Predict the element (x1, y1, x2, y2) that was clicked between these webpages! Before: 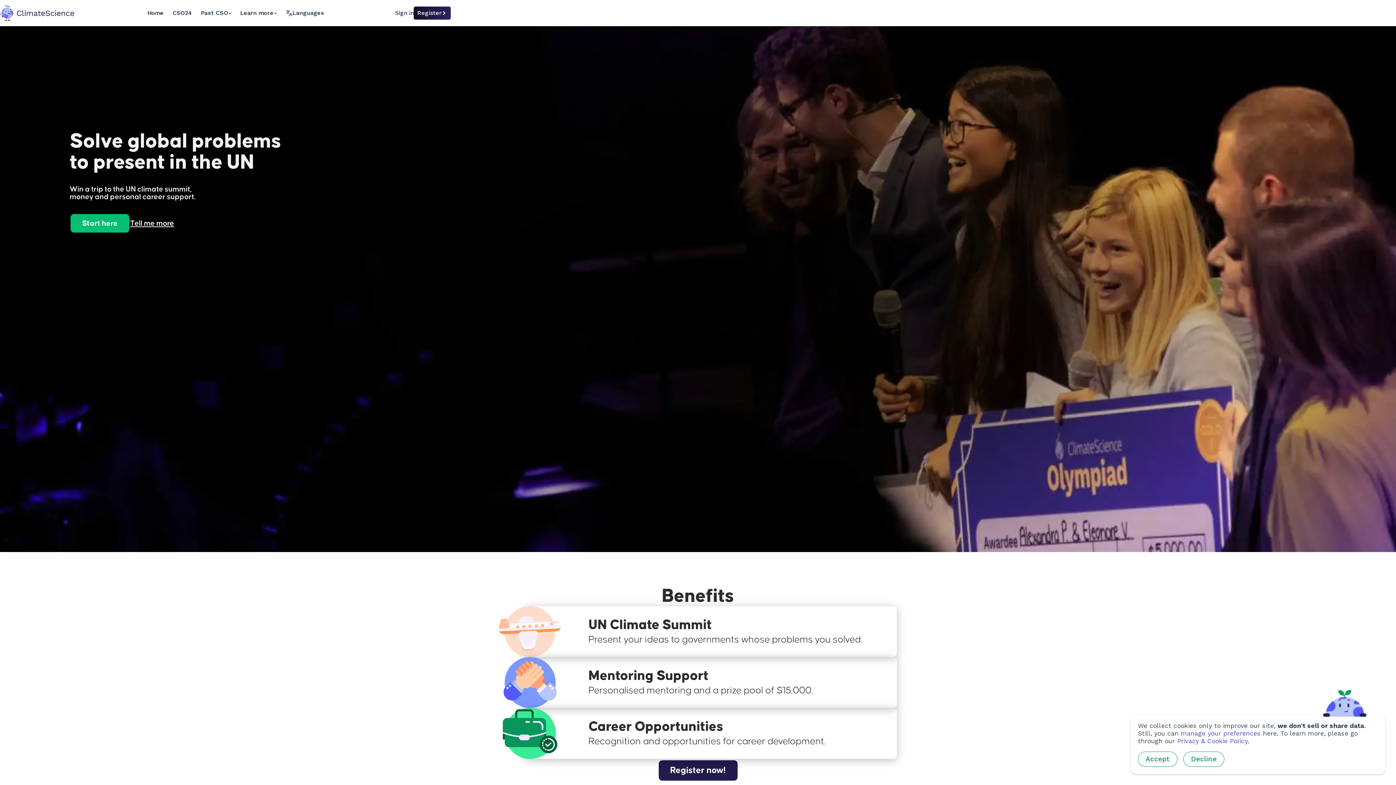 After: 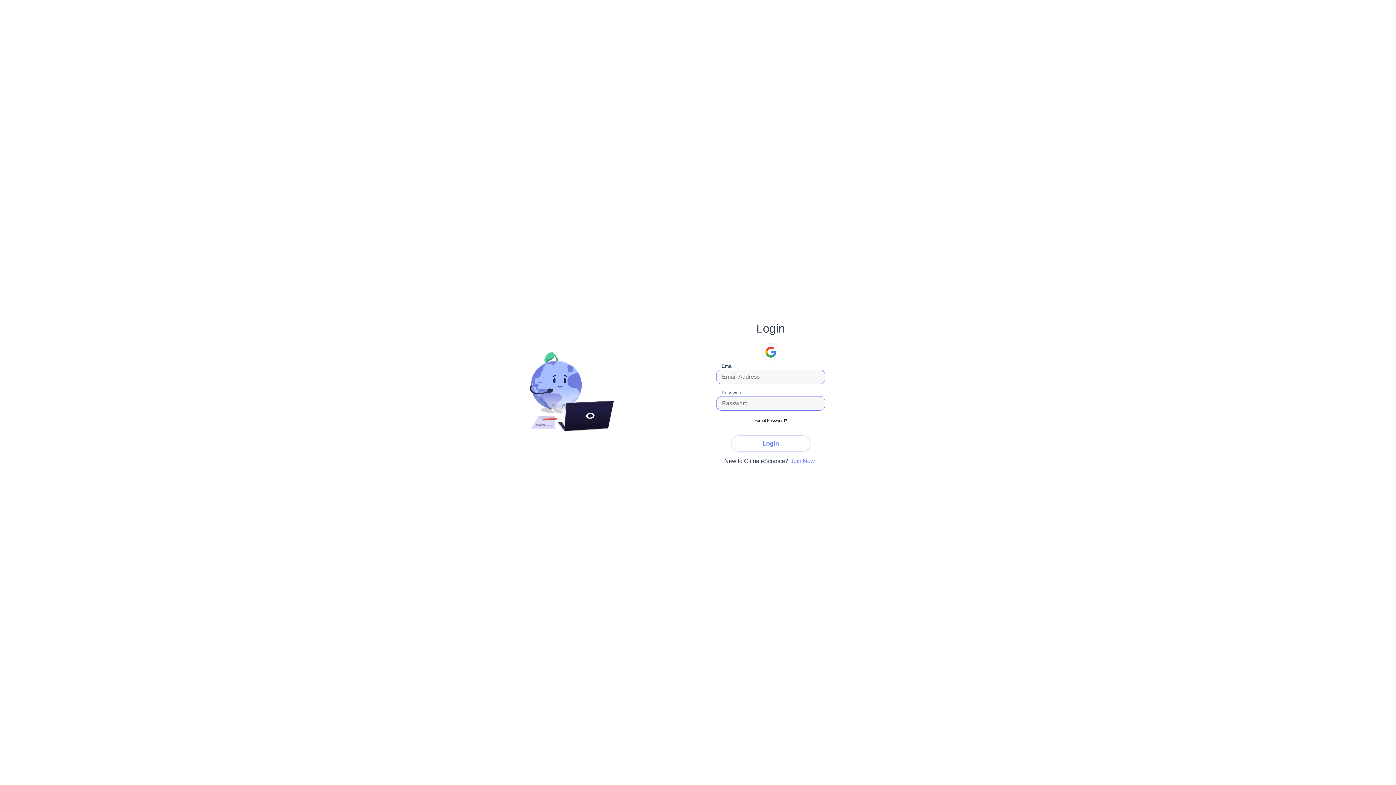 Action: label: Sign in bbox: (395, 9, 413, 16)